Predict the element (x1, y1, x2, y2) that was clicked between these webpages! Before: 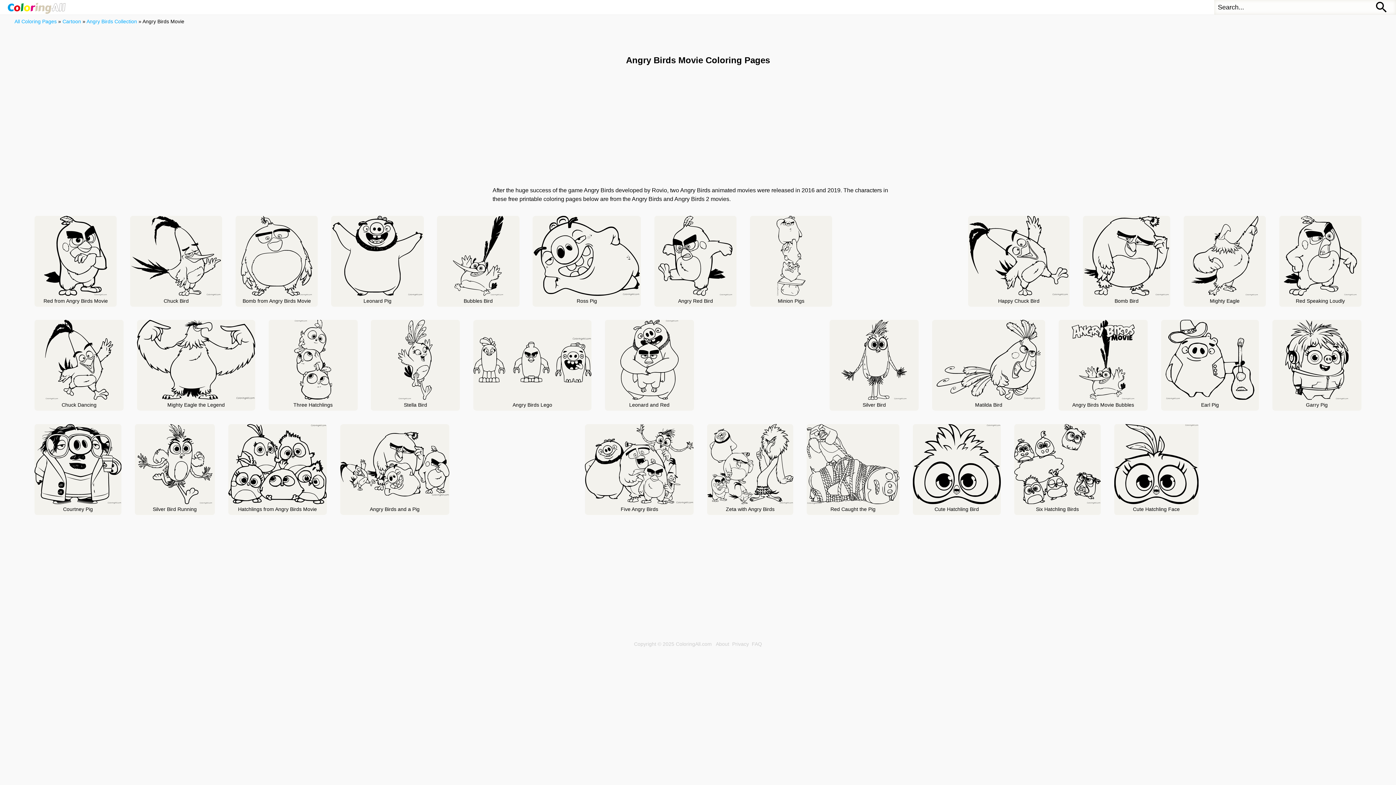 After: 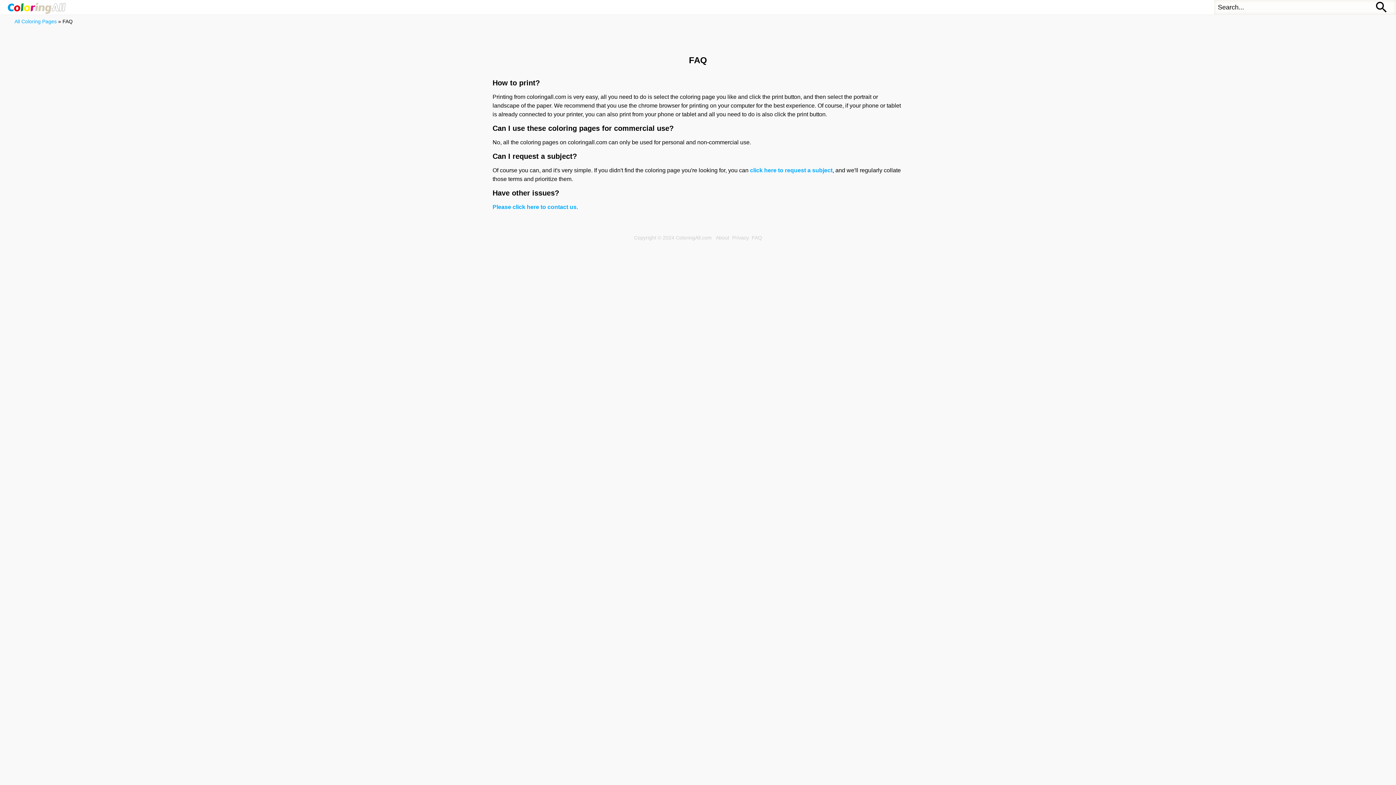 Action: label: FAQ bbox: (752, 641, 762, 647)